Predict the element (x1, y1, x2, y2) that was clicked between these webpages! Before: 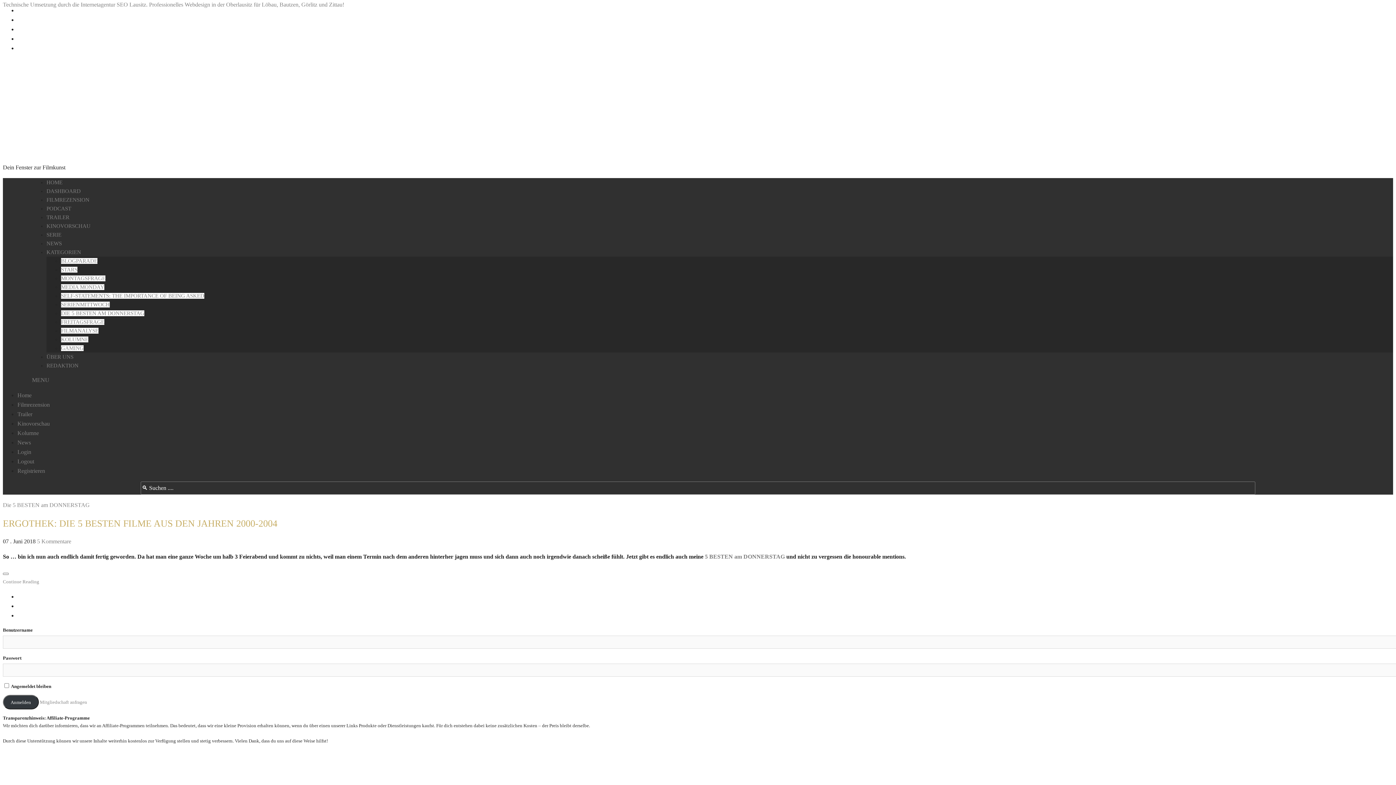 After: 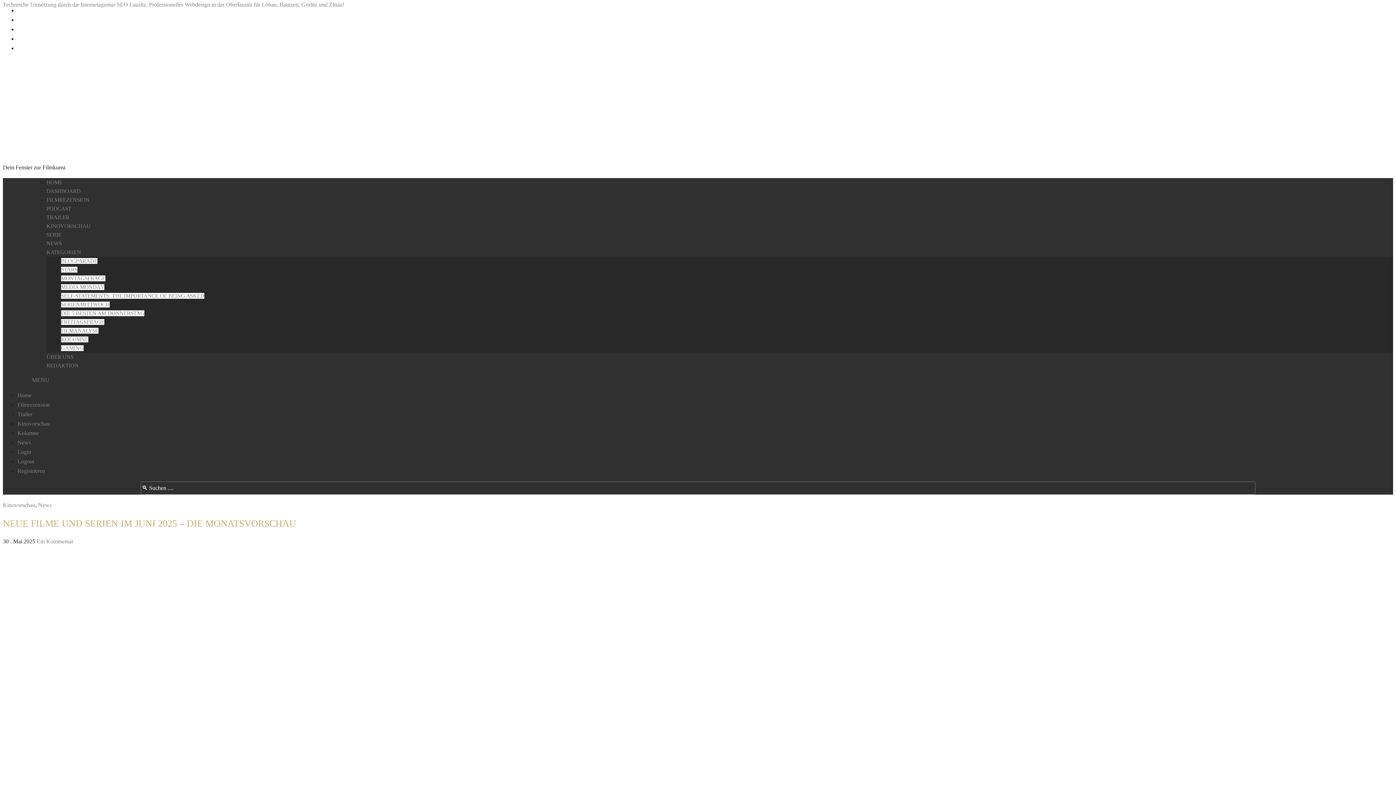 Action: bbox: (17, 439, 30, 445) label: News